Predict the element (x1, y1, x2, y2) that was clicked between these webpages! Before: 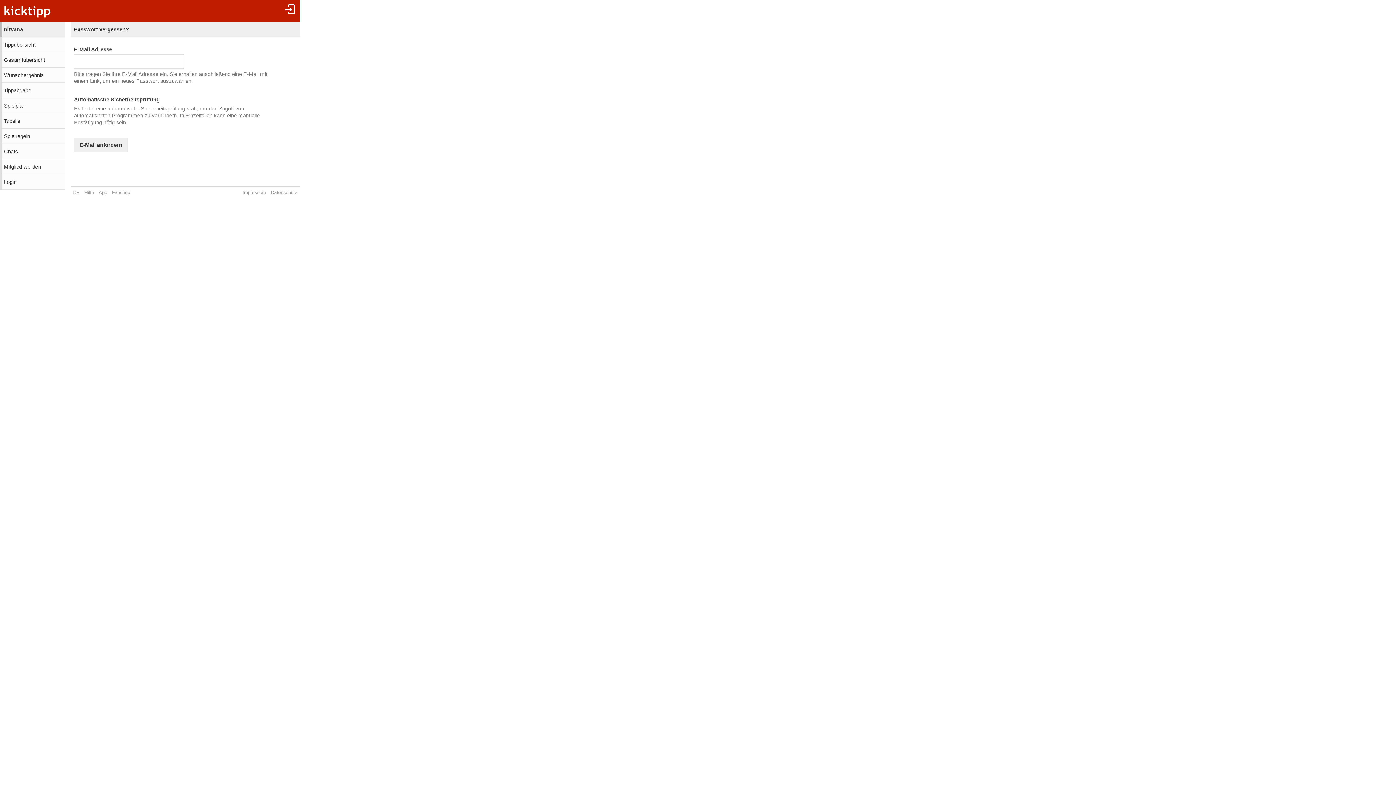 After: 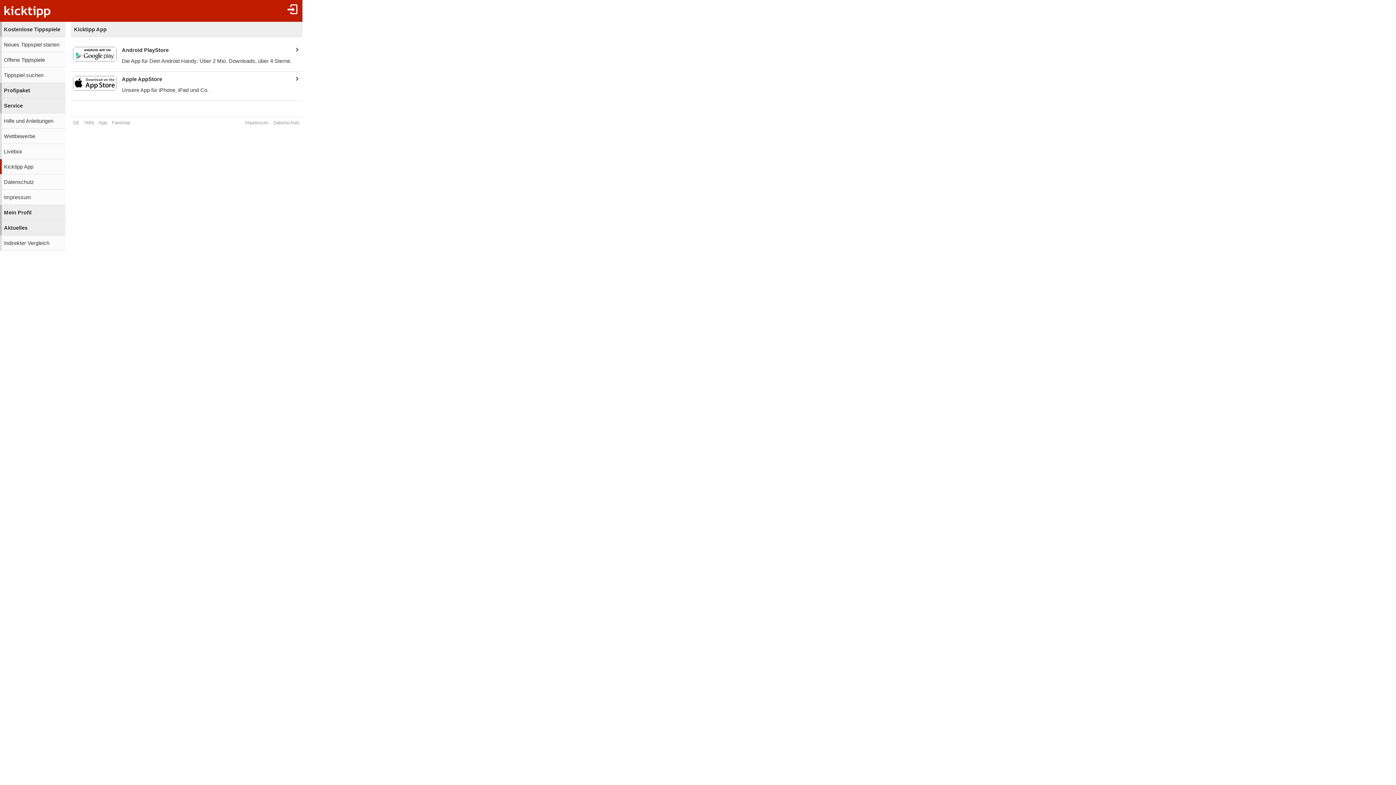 Action: label: App bbox: (96, 187, 109, 197)